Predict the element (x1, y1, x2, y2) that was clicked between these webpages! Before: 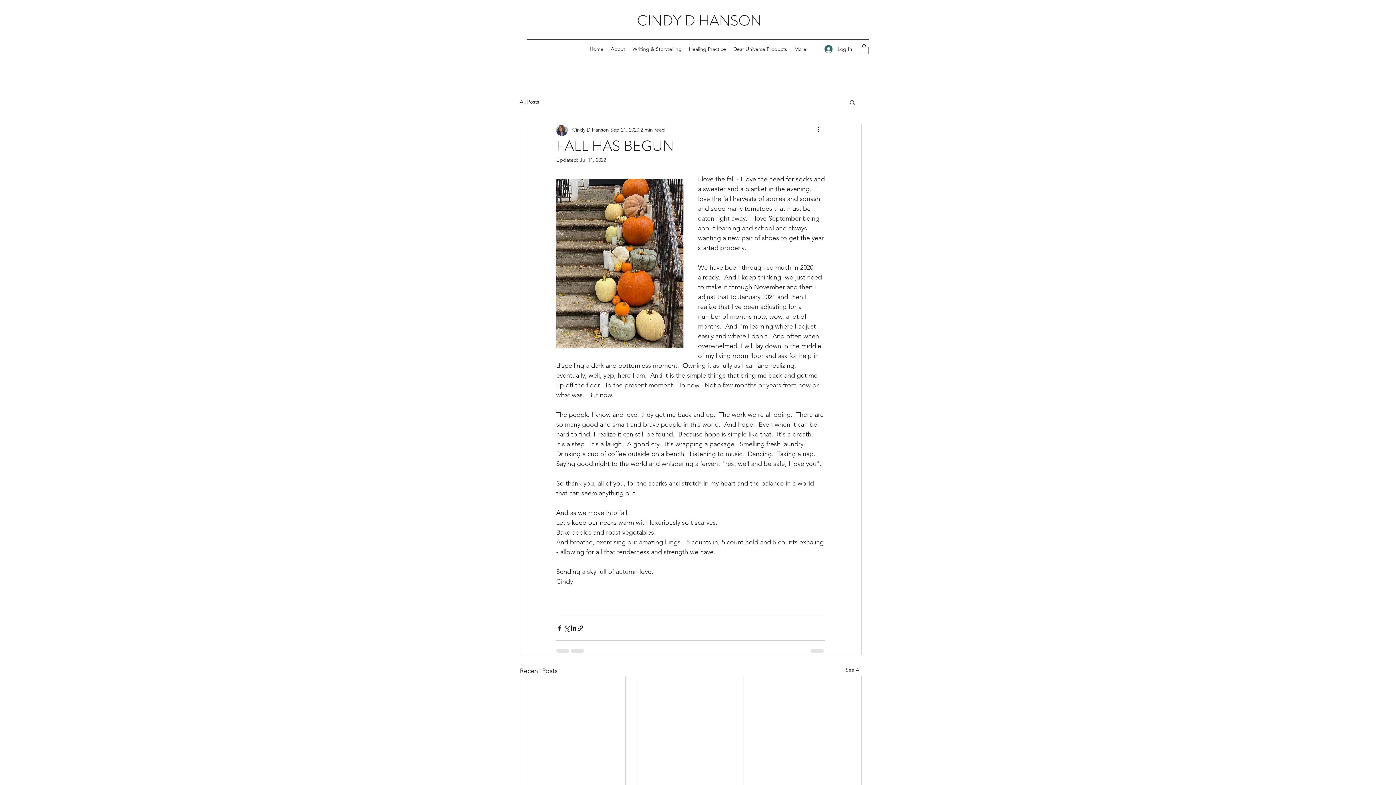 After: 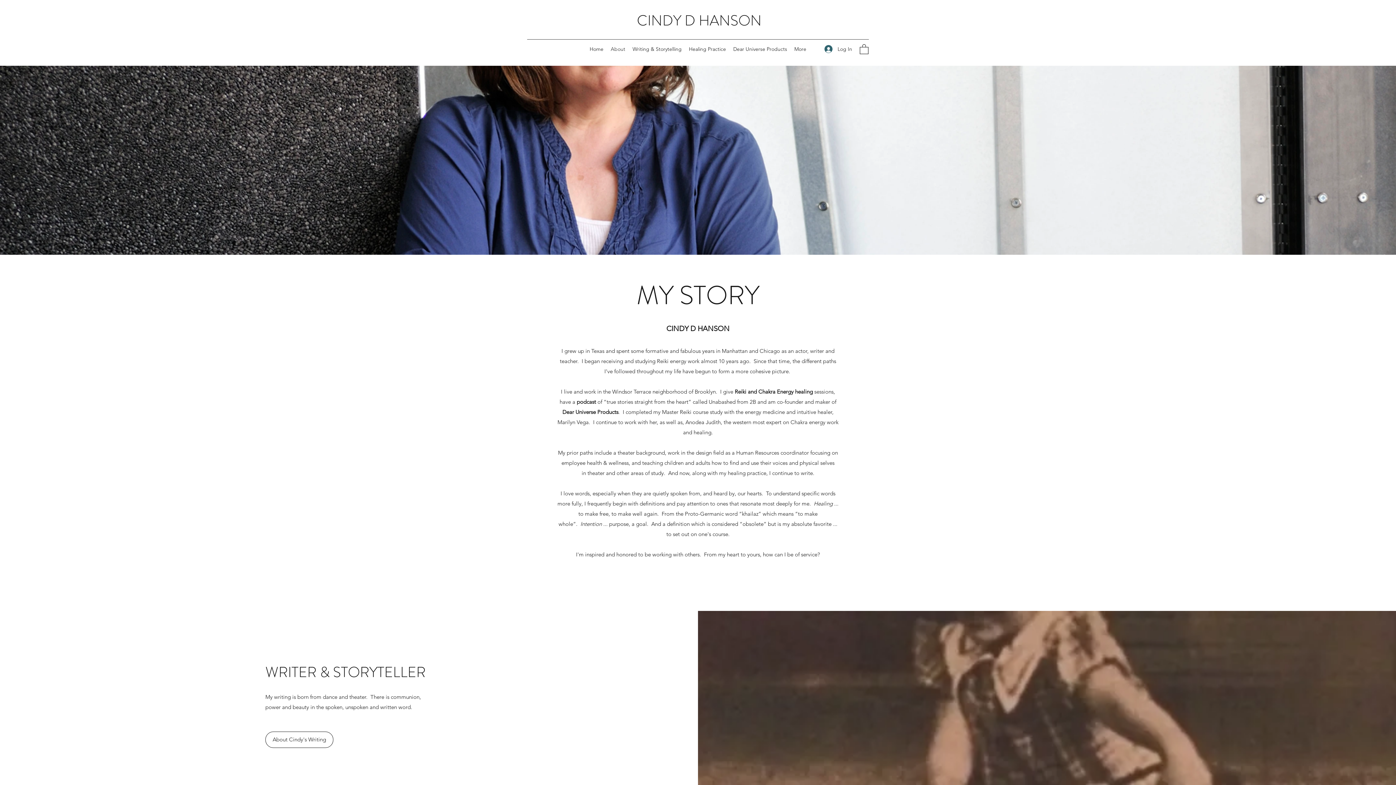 Action: bbox: (607, 43, 629, 54) label: About